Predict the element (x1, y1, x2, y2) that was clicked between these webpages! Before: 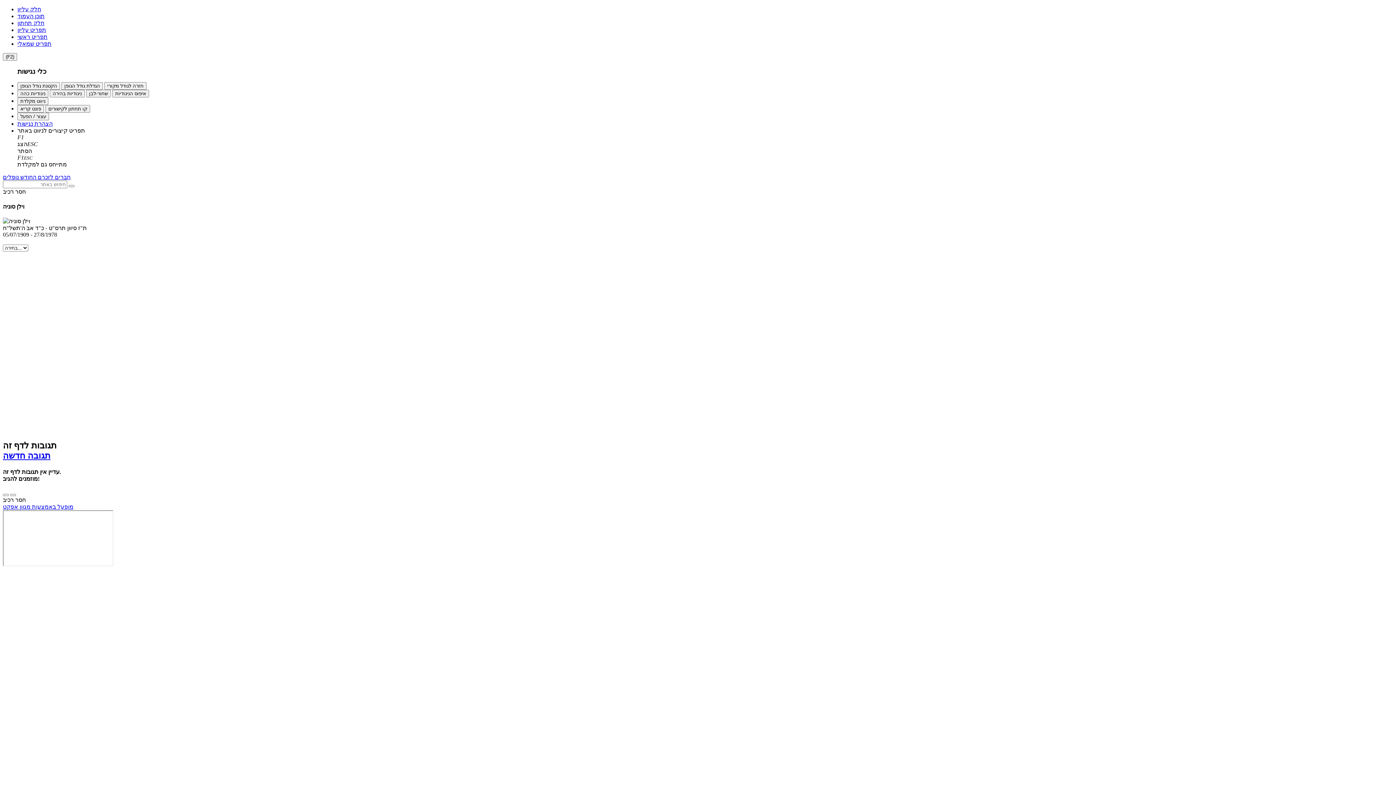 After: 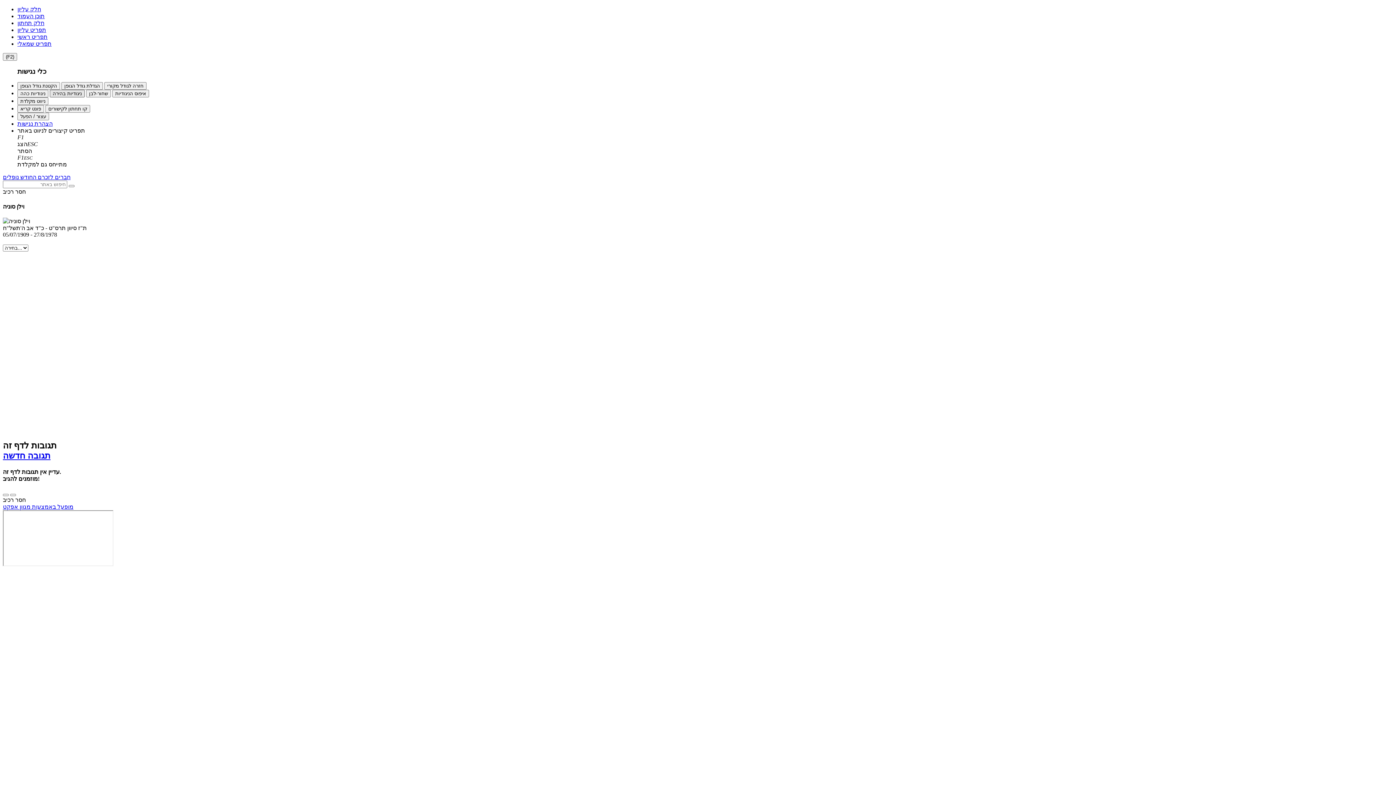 Action: bbox: (49, 89, 84, 97) label: ניגודיות בהירה